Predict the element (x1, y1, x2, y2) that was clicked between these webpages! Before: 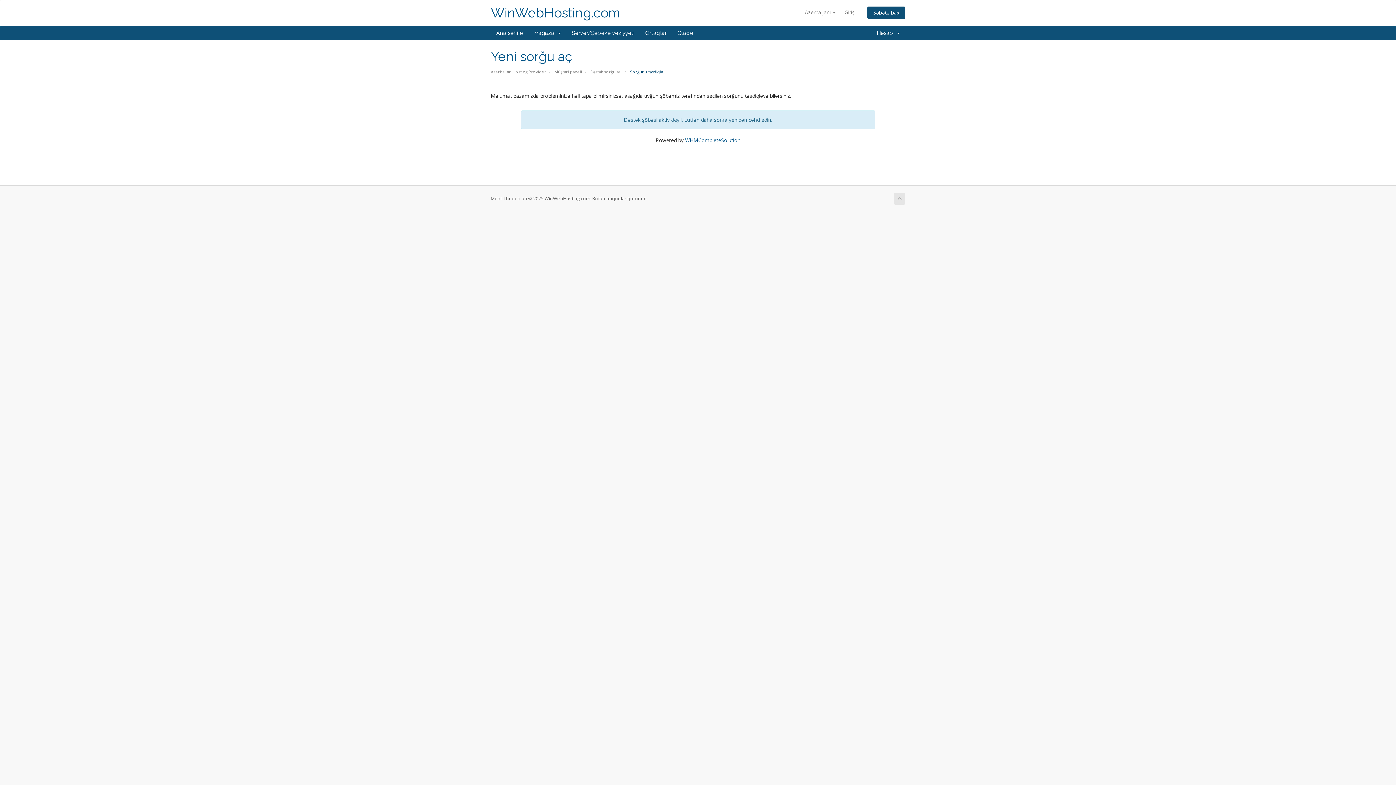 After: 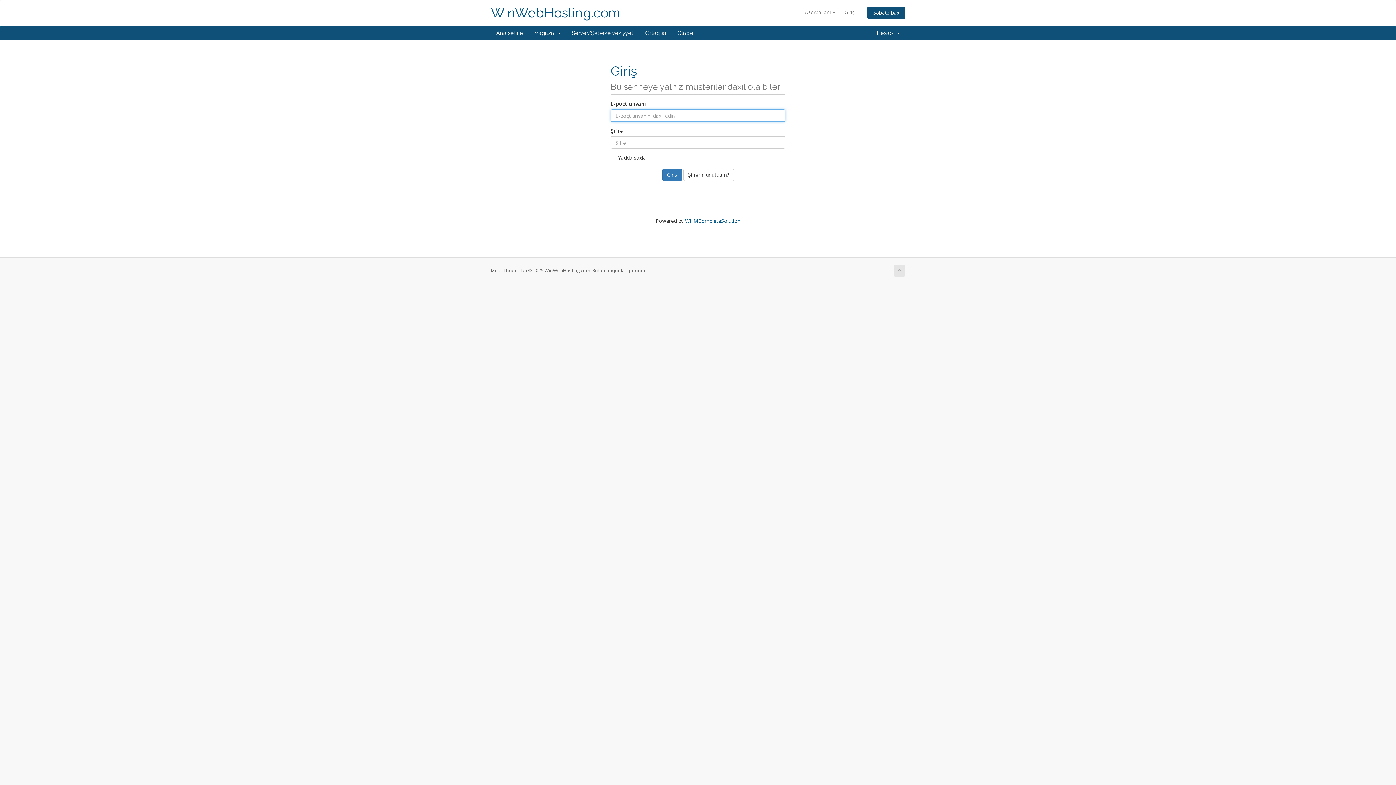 Action: label: Ortaqlar bbox: (640, 26, 672, 40)